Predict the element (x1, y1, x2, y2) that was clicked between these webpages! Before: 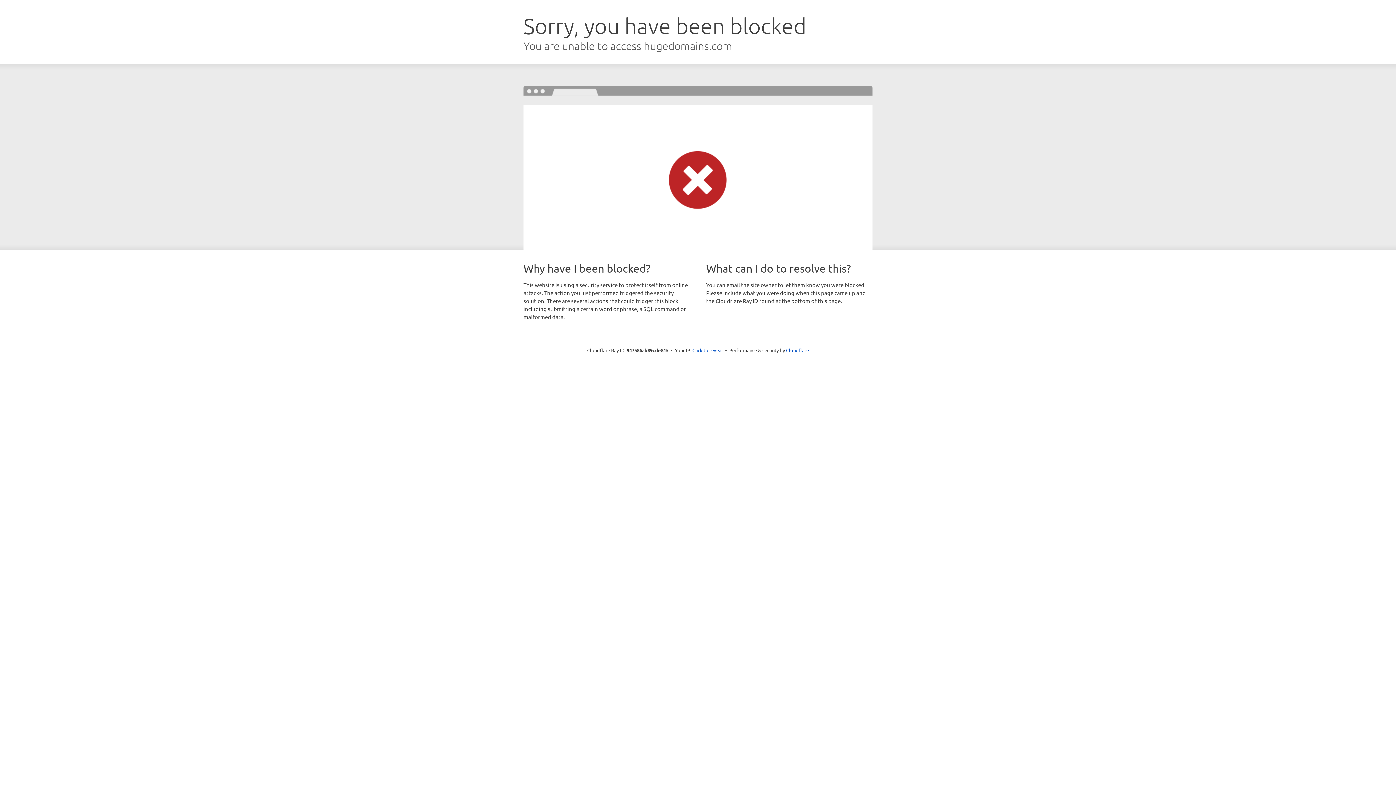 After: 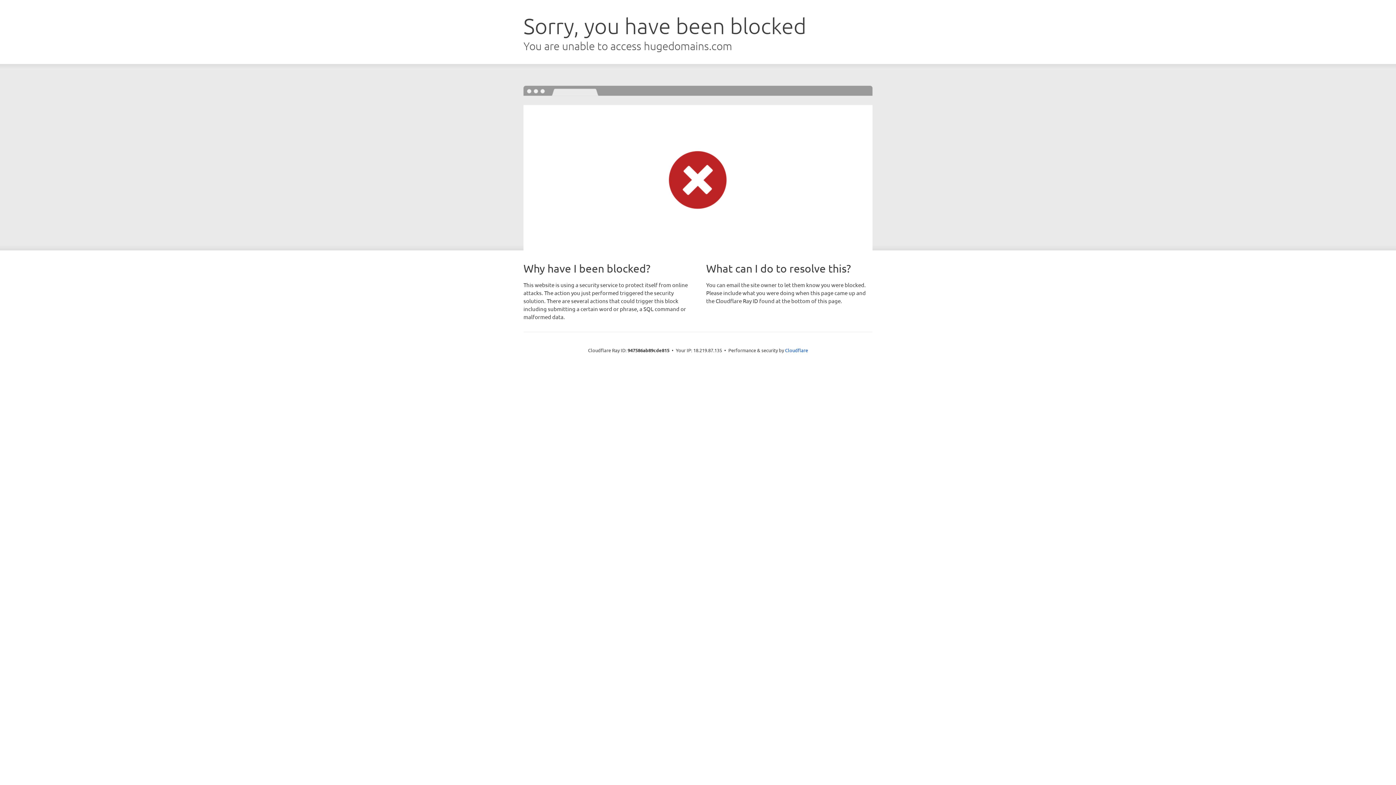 Action: label: Click to reveal bbox: (692, 346, 723, 353)